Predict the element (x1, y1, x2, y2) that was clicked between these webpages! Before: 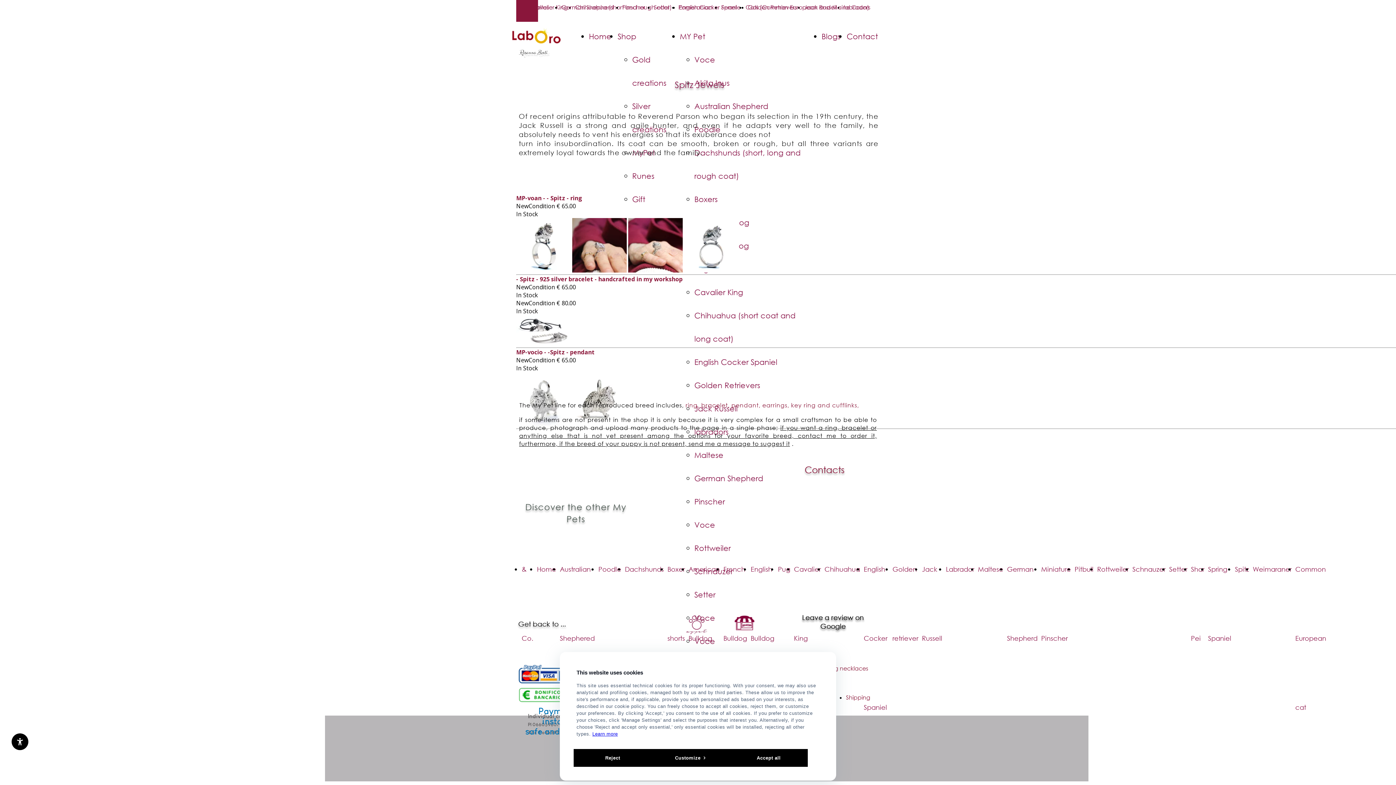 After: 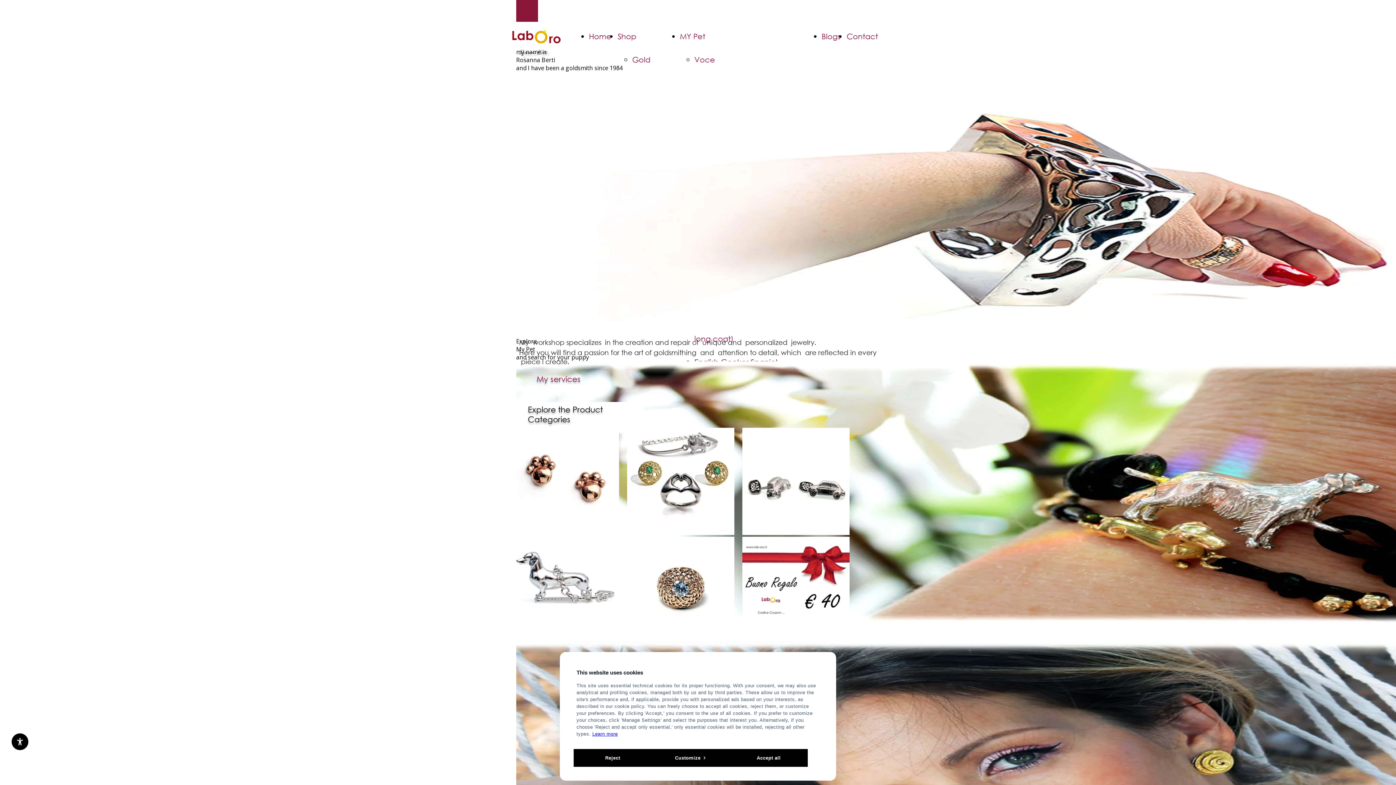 Action: label: Voce bbox: (694, 54, 715, 64)